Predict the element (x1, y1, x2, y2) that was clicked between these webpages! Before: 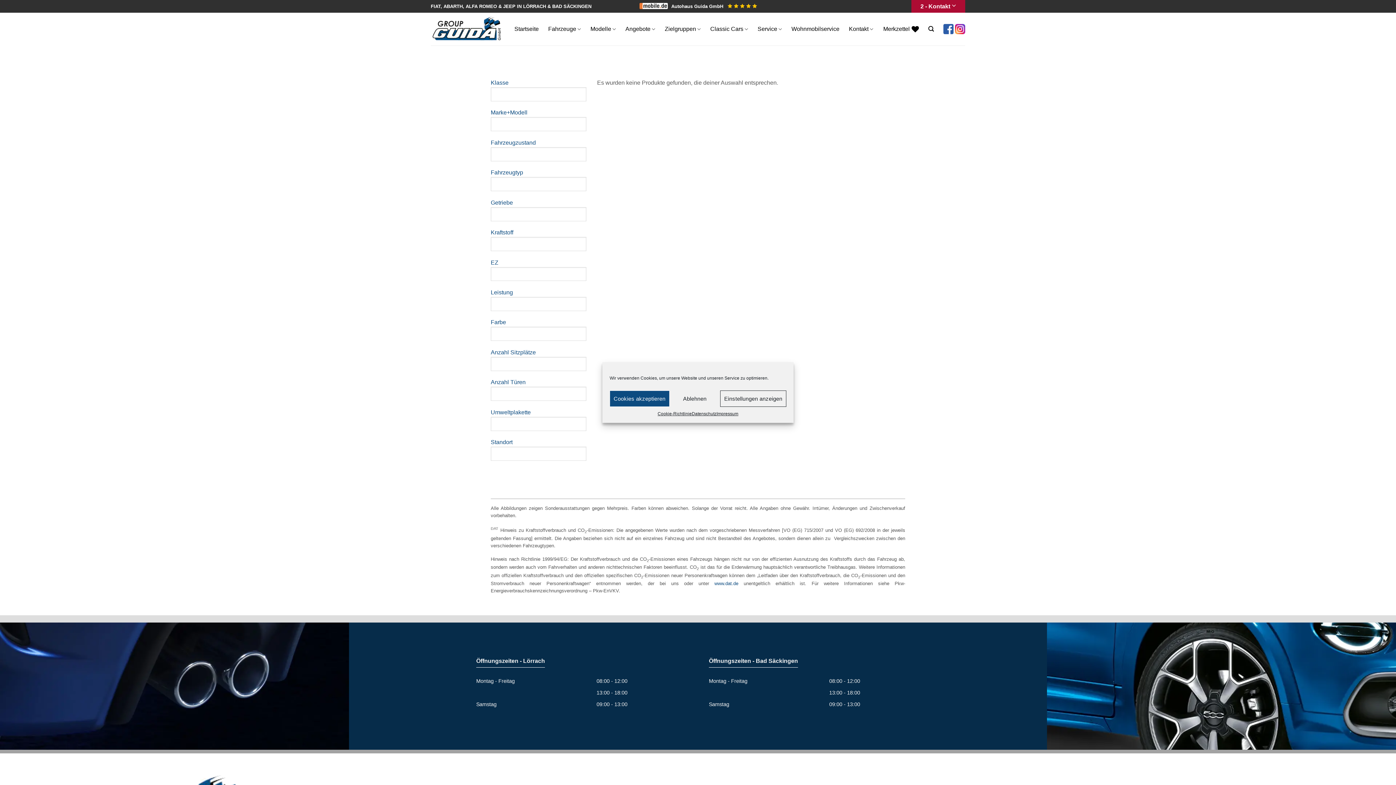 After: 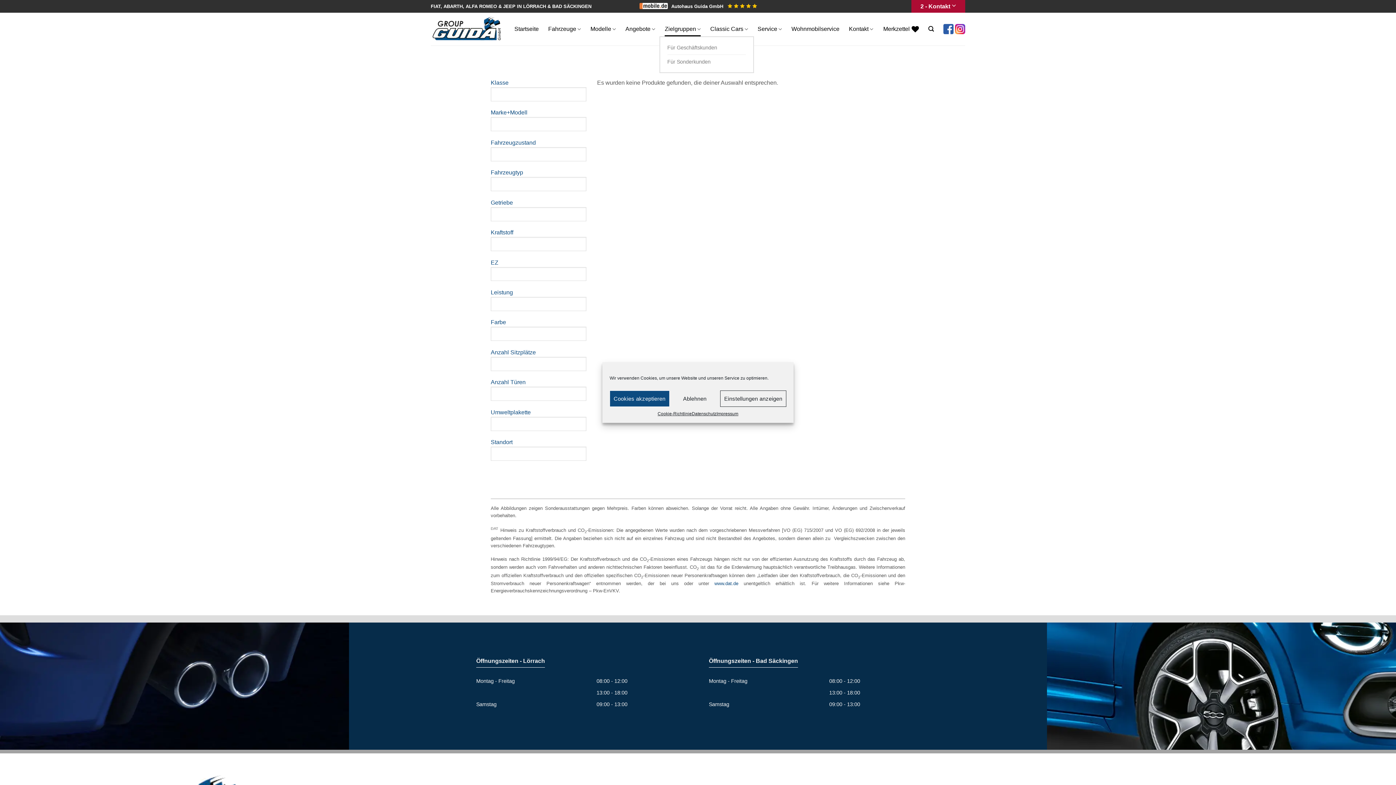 Action: label: Zielgruppen bbox: (664, 22, 701, 36)